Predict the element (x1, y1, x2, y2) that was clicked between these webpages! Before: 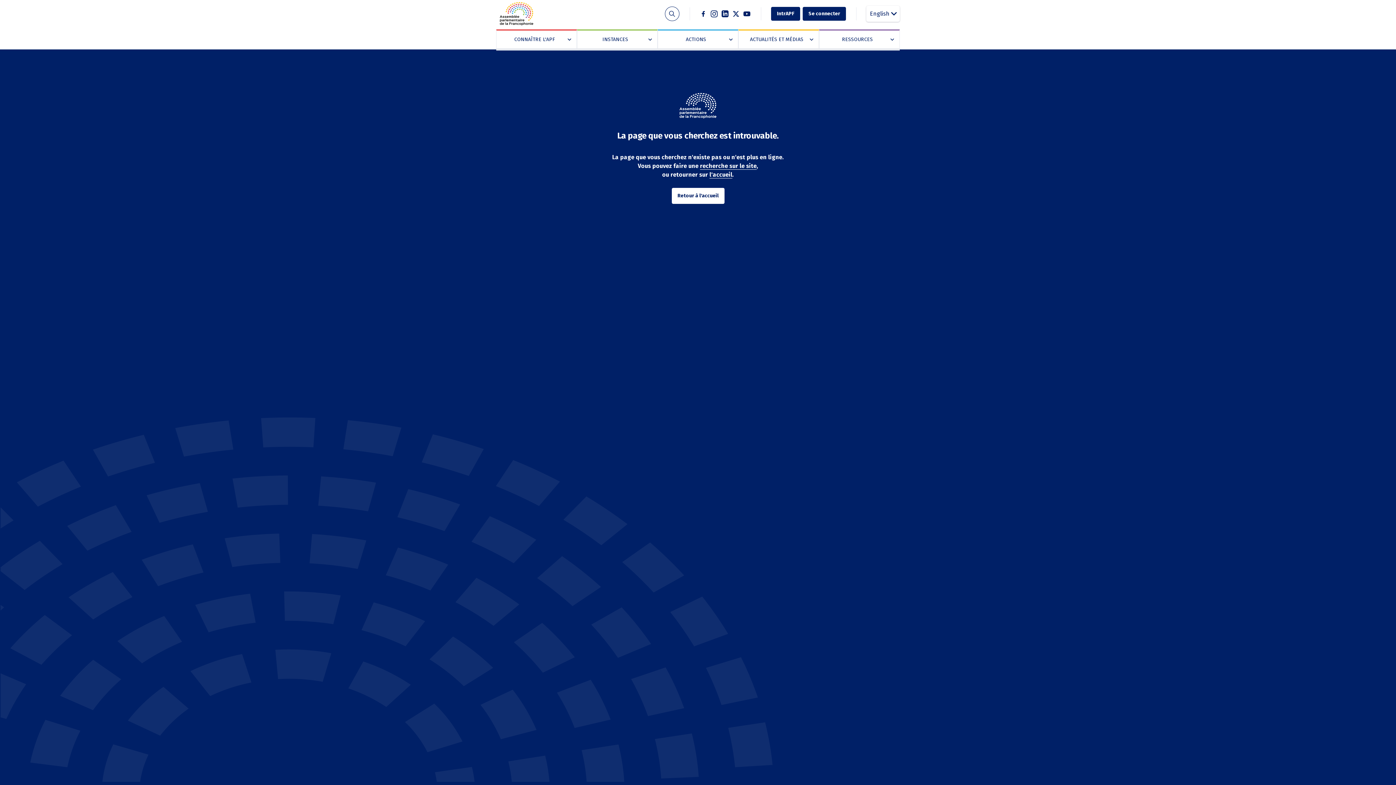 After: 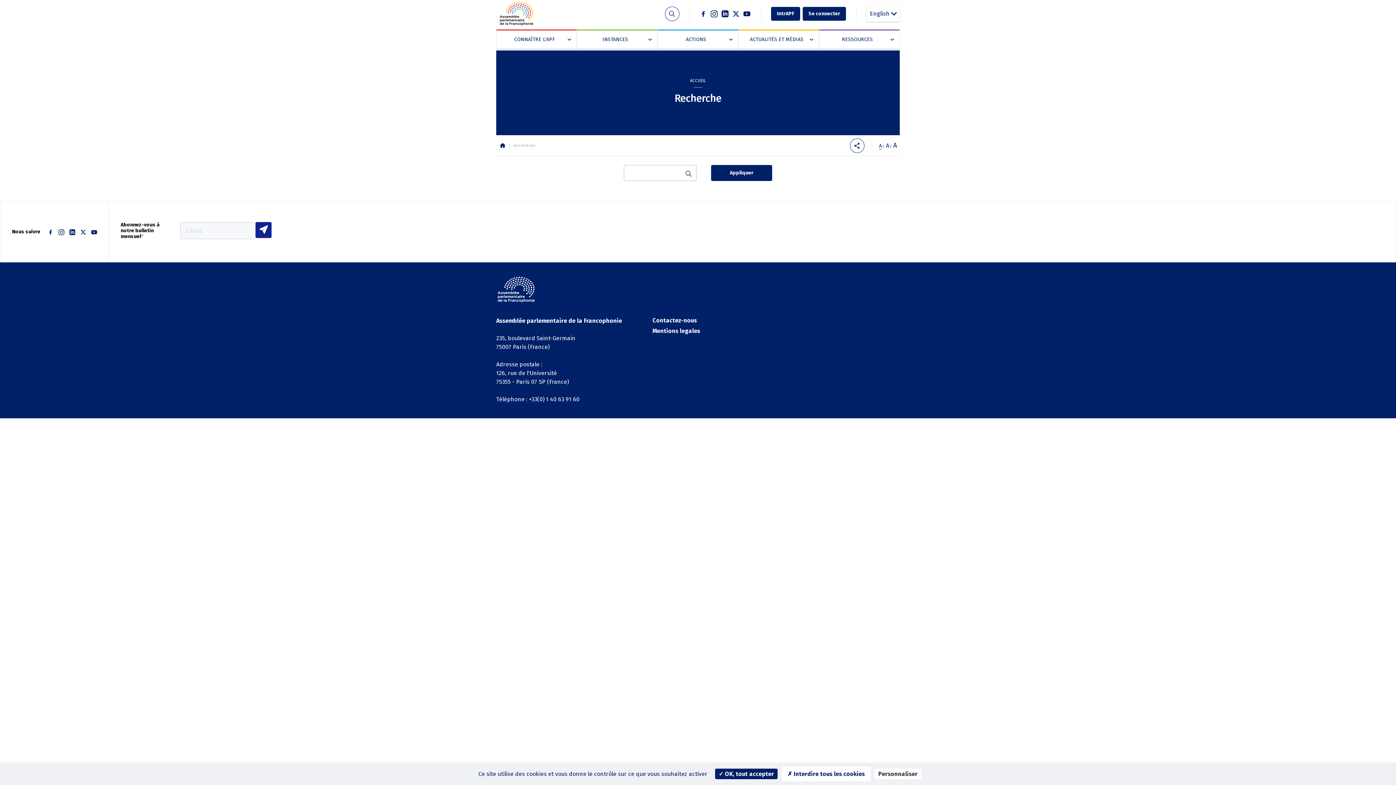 Action: label: recherche sur le site bbox: (700, 162, 756, 169)